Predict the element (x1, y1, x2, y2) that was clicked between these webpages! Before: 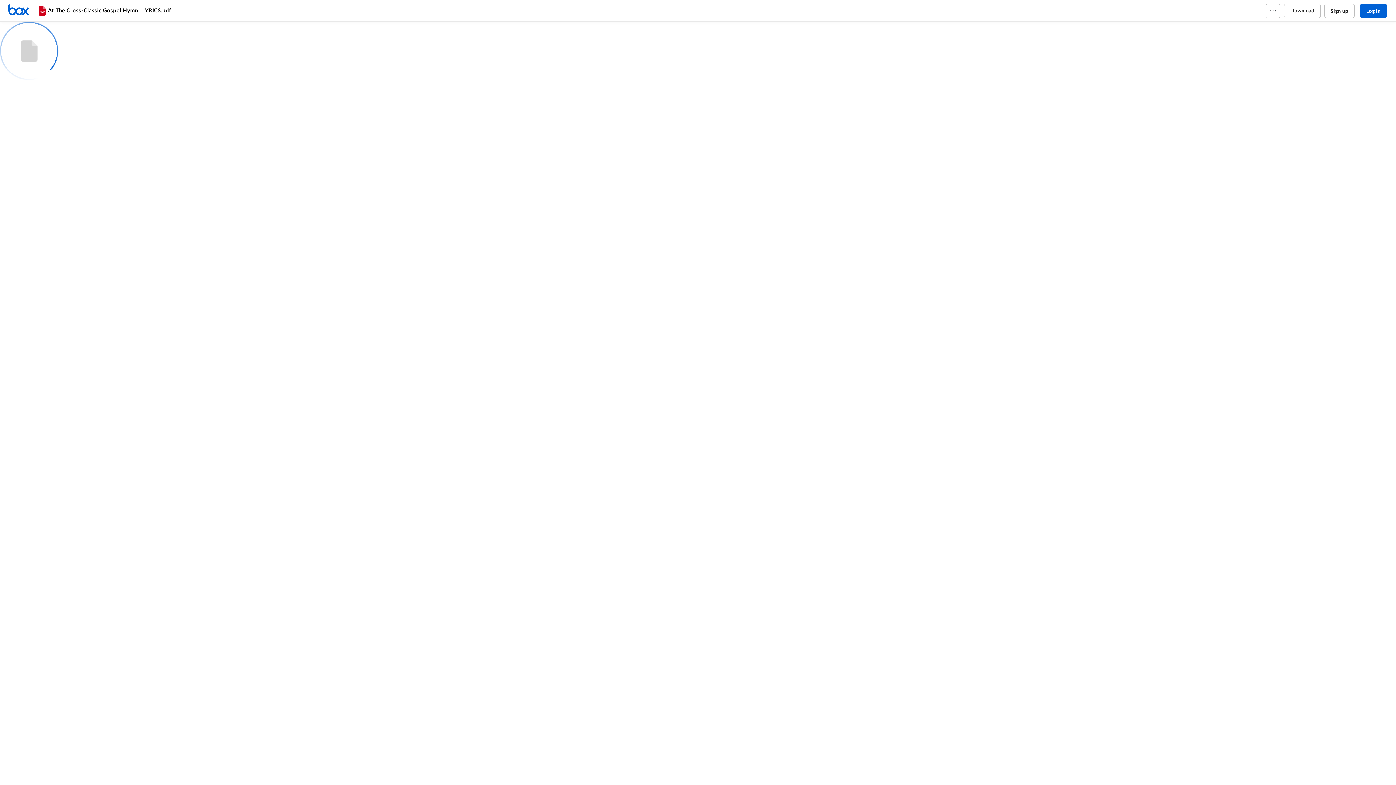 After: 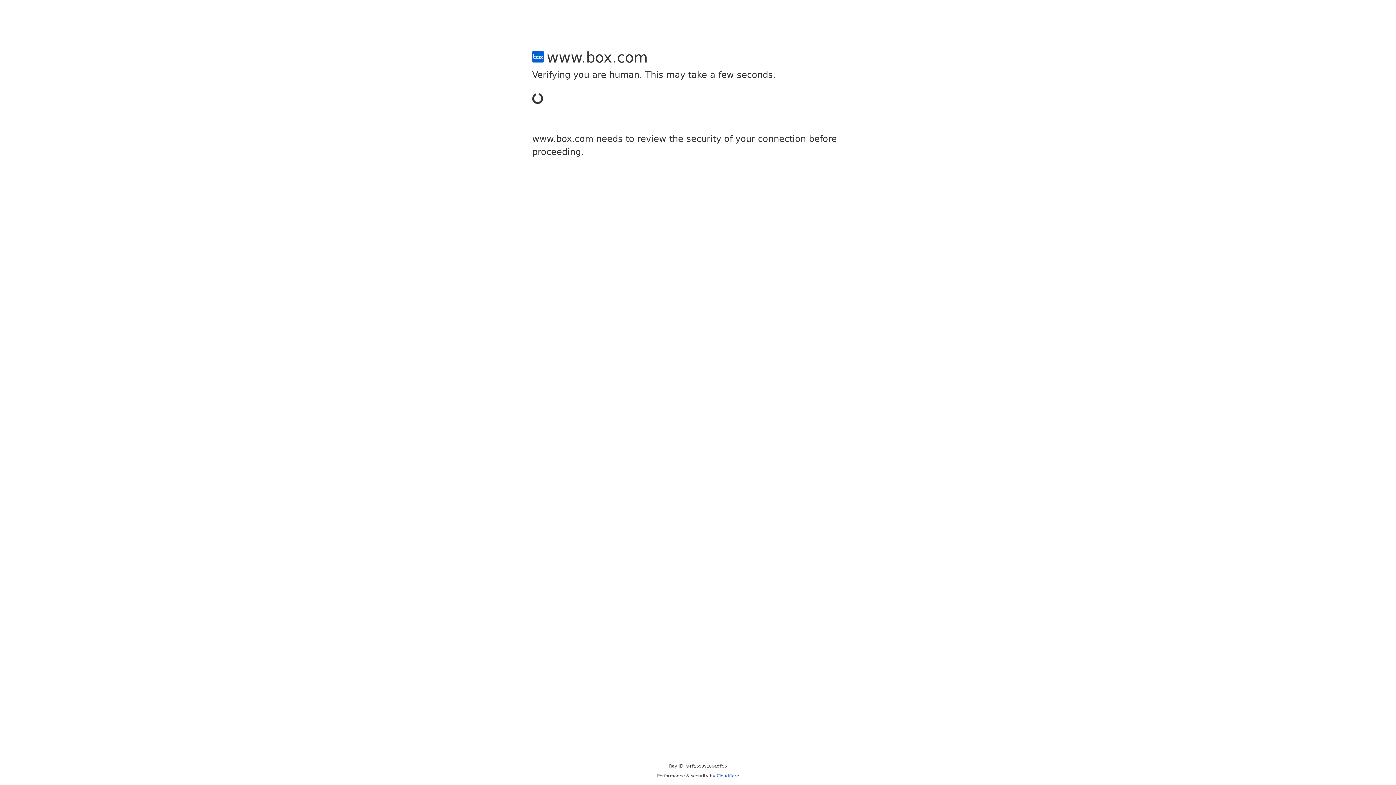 Action: label: Sign up bbox: (1324, 3, 1354, 18)